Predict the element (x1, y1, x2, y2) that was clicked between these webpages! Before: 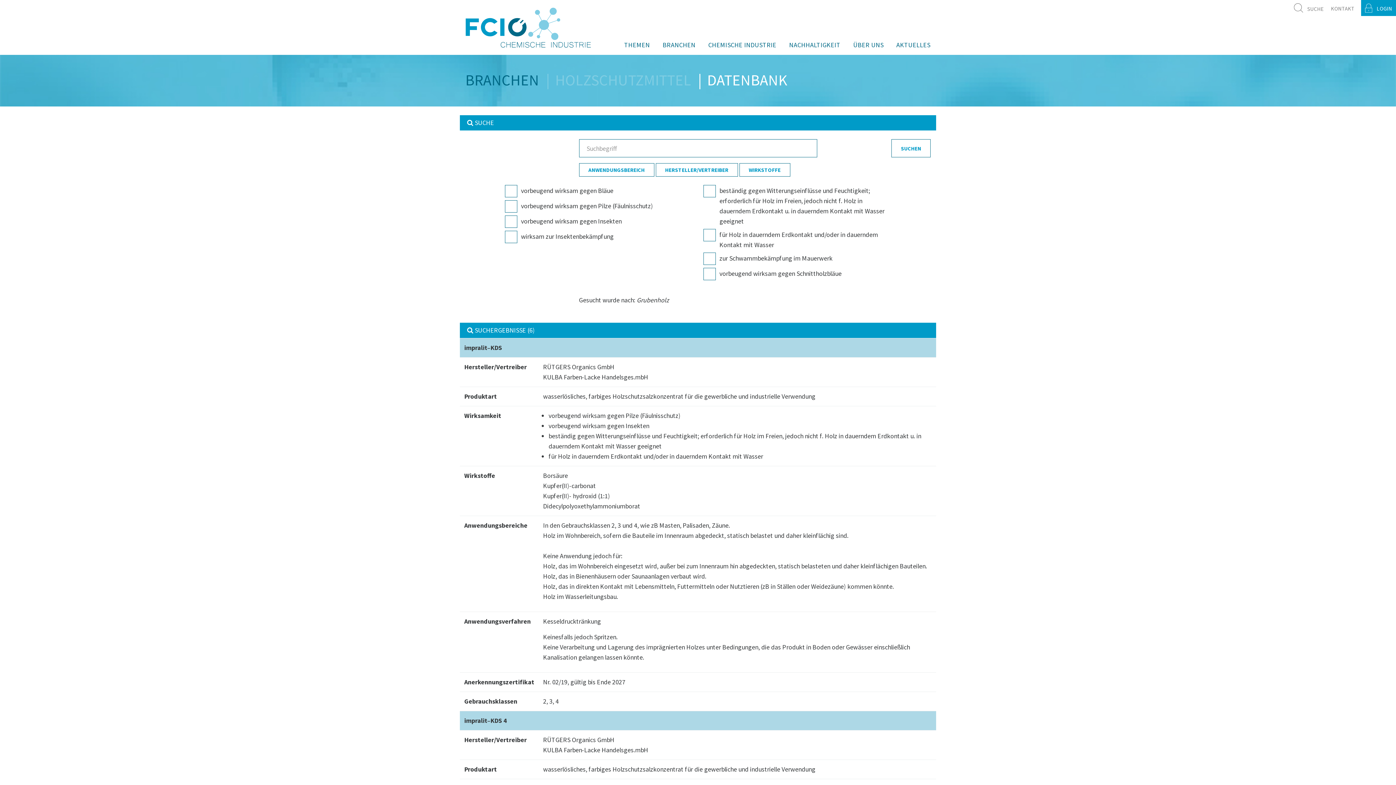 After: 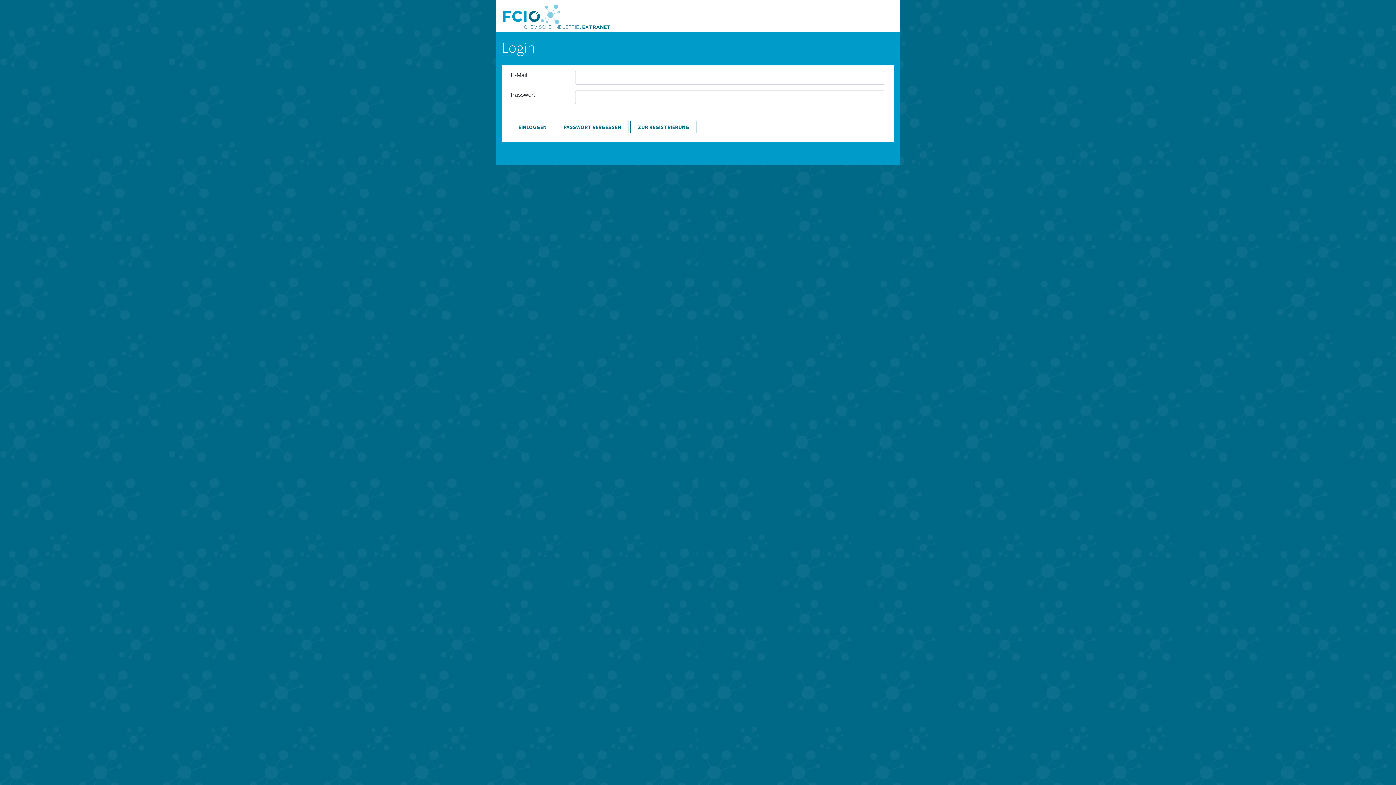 Action: label: LOGIN bbox: (1361, 0, 1396, 16)